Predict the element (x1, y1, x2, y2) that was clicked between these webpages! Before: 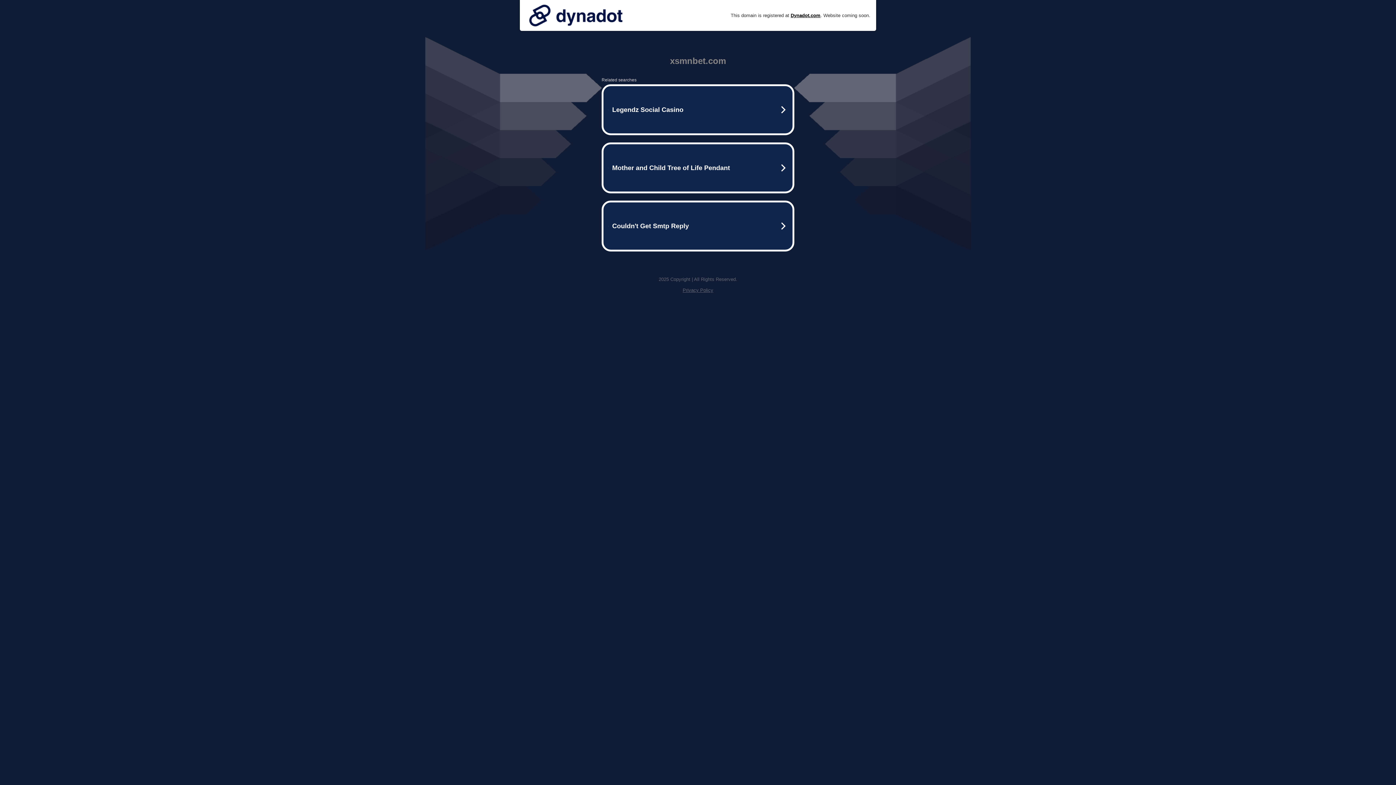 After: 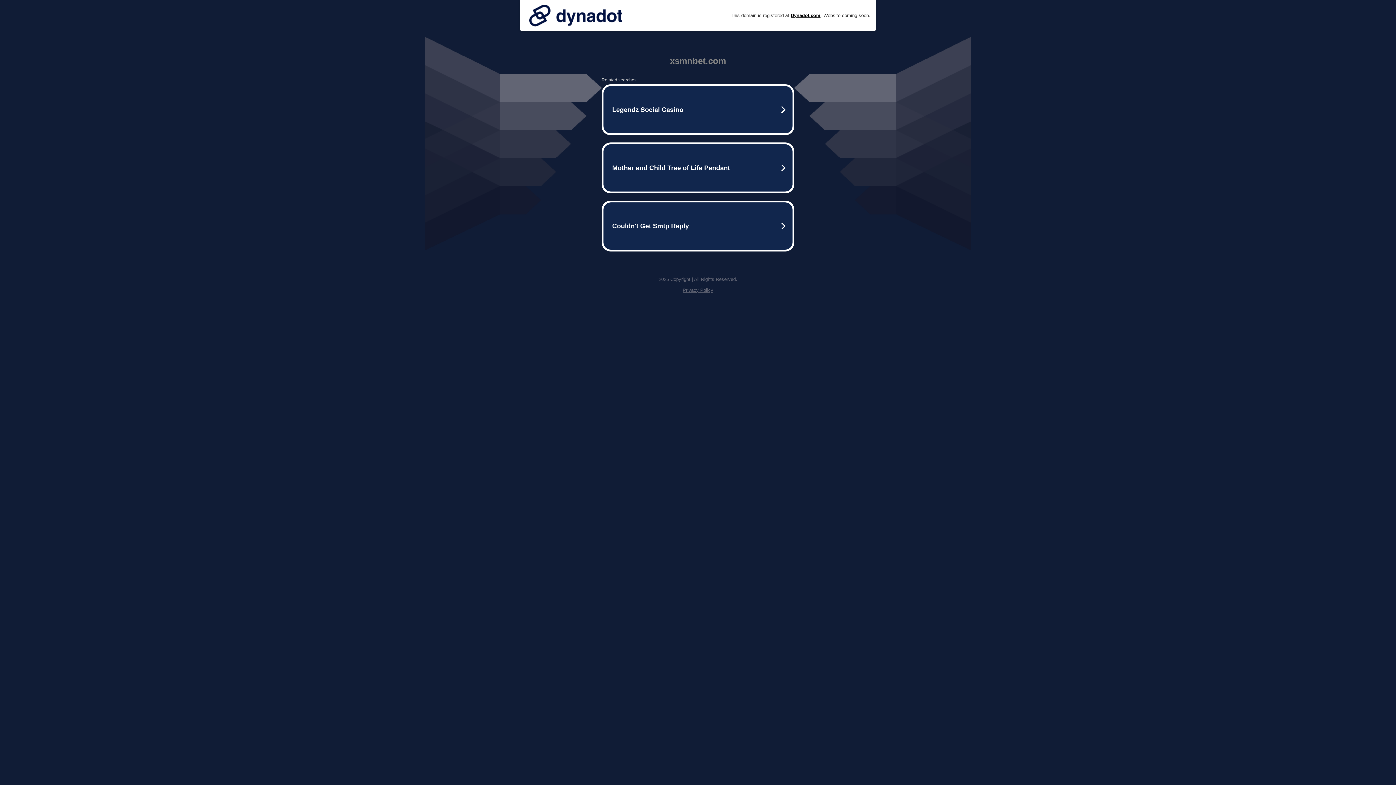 Action: bbox: (525, 0, 626, 30)